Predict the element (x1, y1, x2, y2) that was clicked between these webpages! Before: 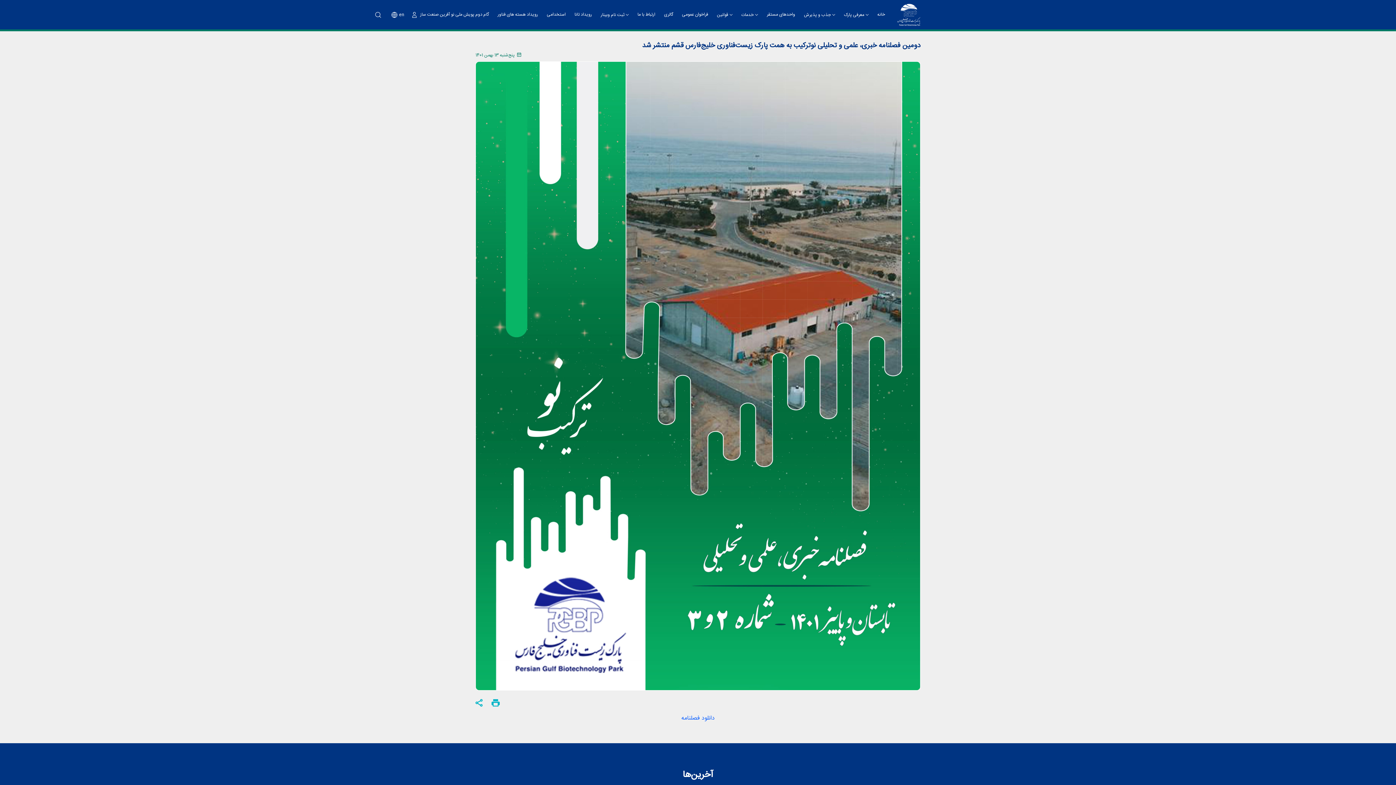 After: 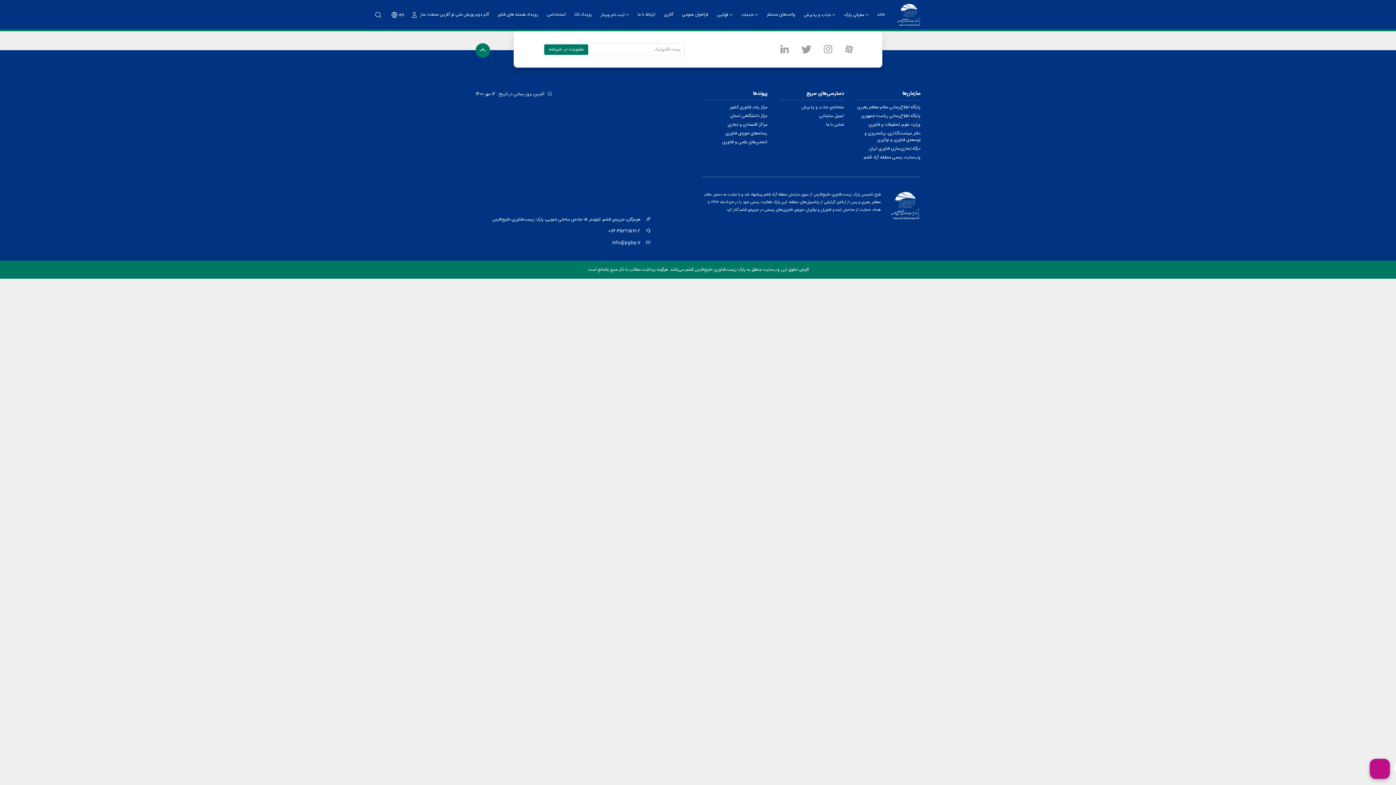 Action: bbox: (844, 11, 864, 18) label: معرفی پارک